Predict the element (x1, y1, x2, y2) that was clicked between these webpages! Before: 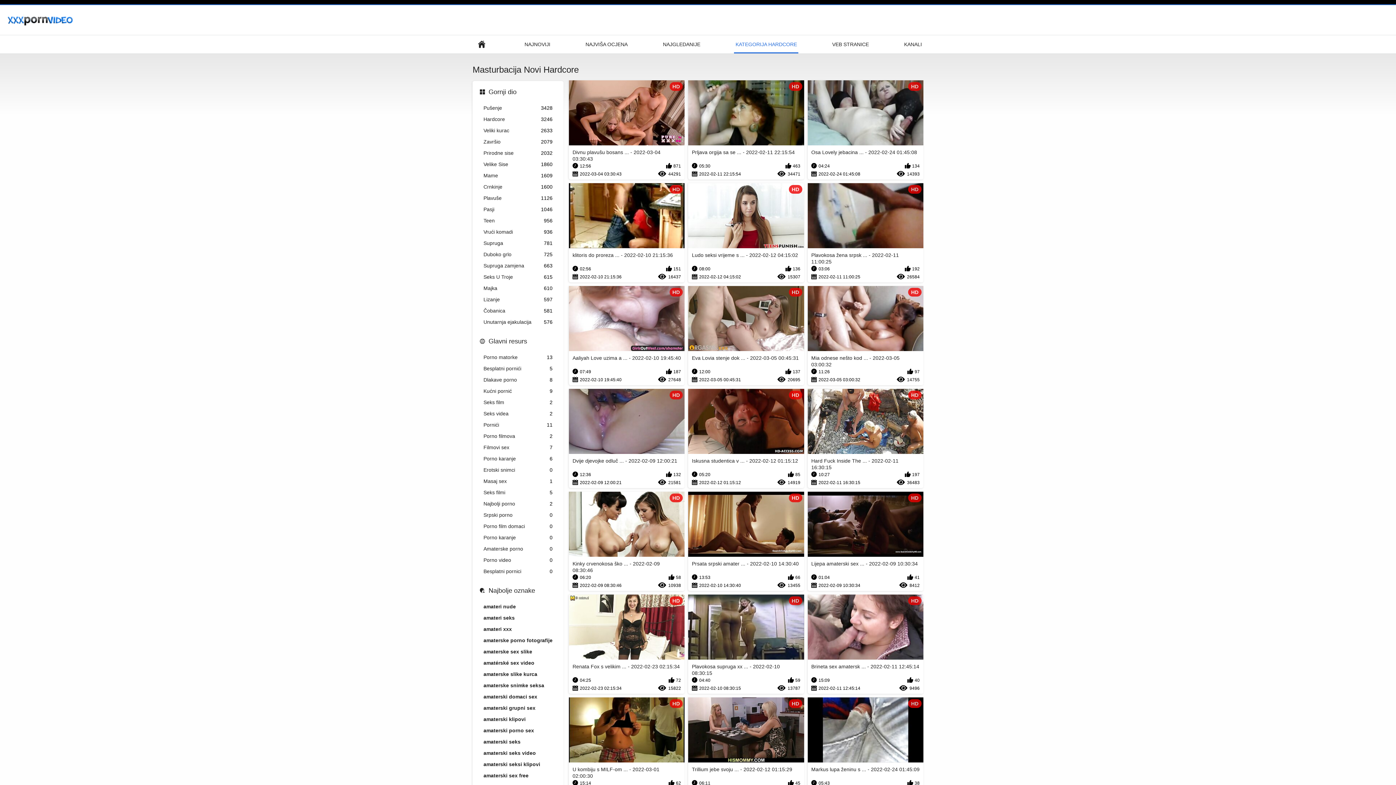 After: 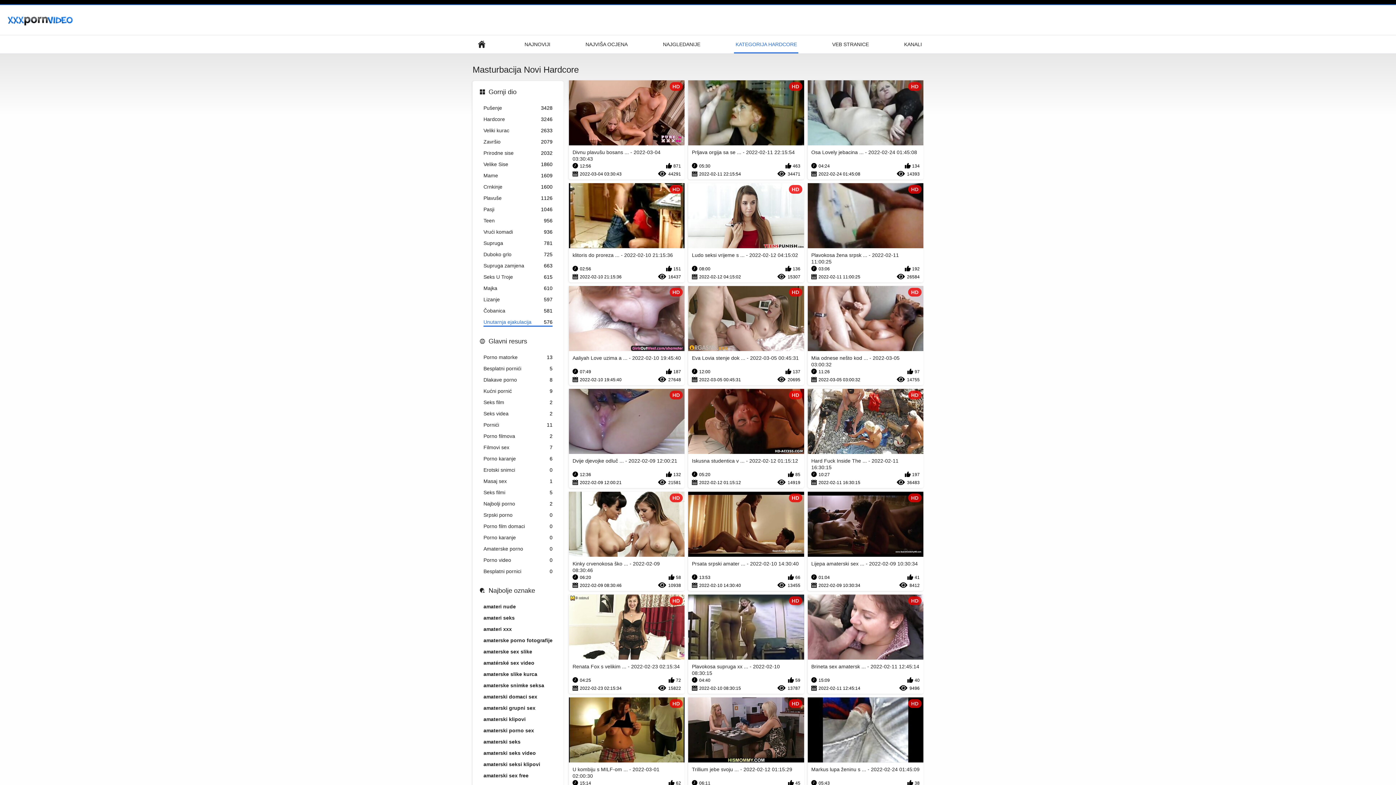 Action: bbox: (483, 319, 552, 326) label: Unutarnja ejakulacija
576